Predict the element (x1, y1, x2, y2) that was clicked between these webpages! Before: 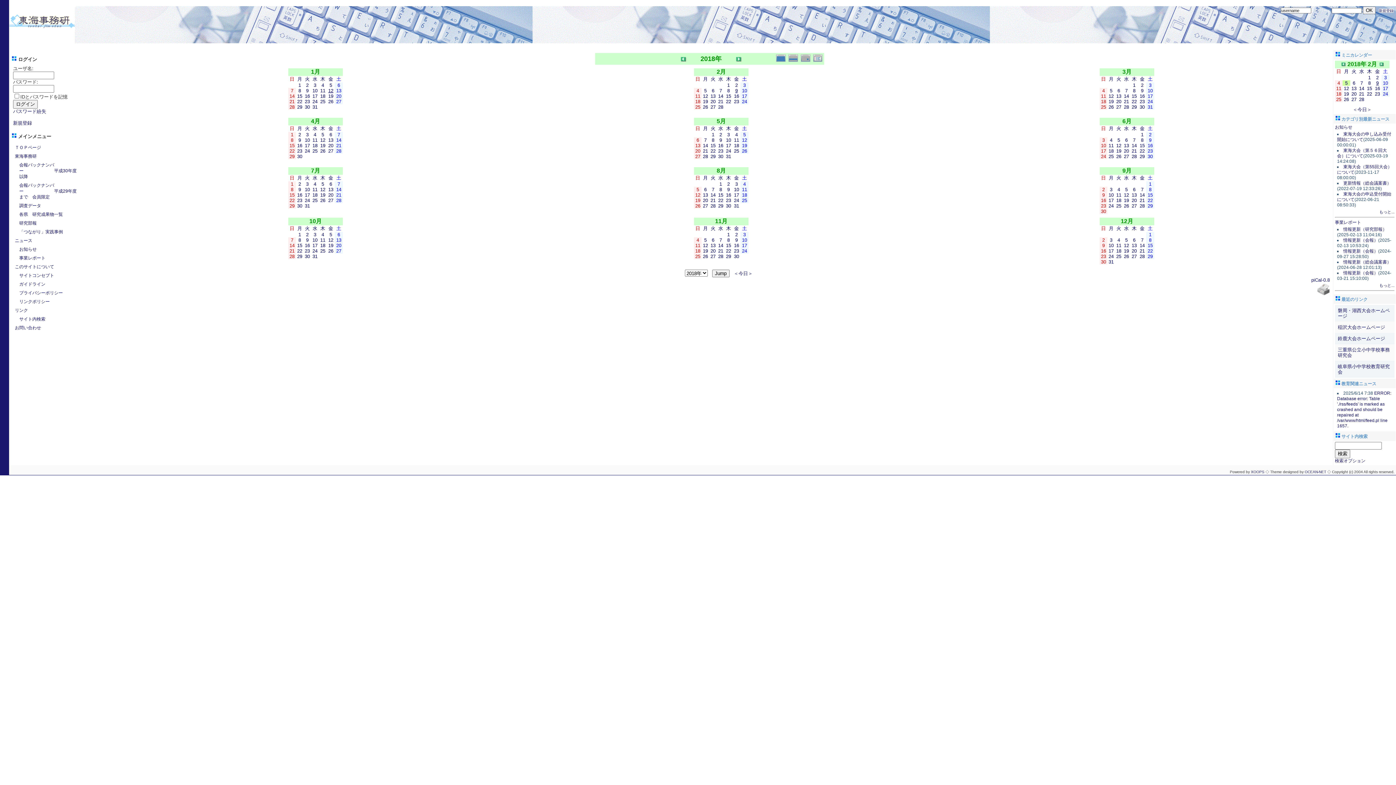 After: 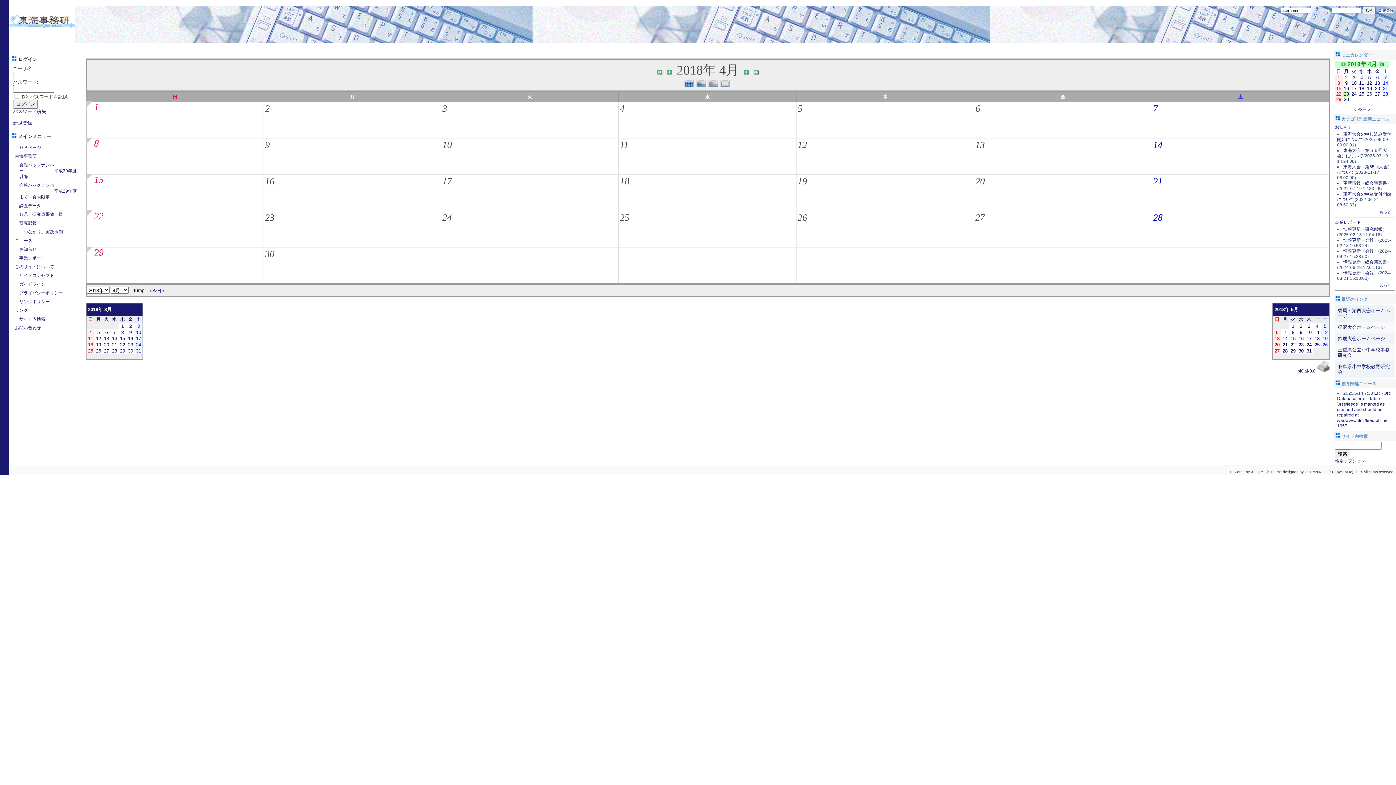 Action: label: 23 bbox: (297, 148, 302, 153)